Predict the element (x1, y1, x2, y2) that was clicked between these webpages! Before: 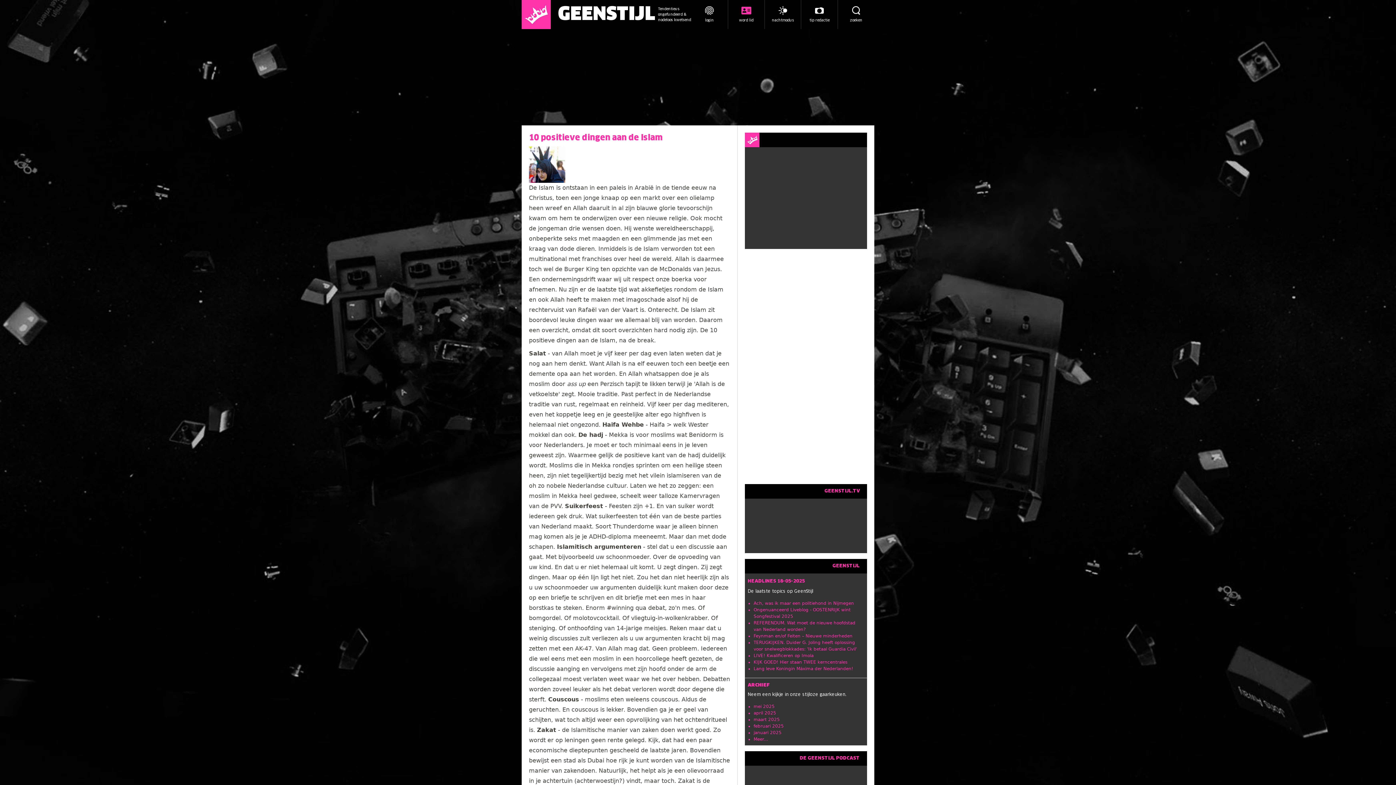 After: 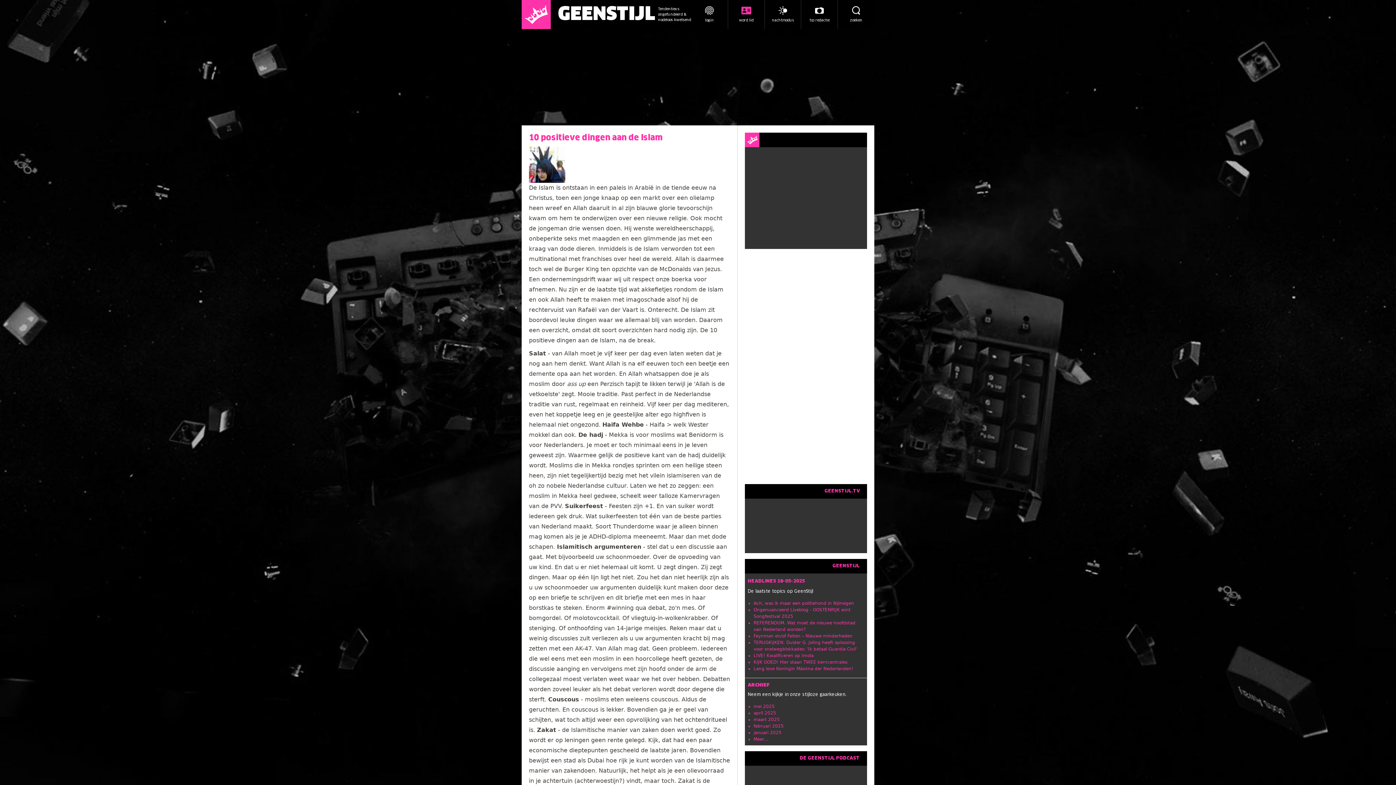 Action: bbox: (654, 326, 685, 333) label: hard nodig